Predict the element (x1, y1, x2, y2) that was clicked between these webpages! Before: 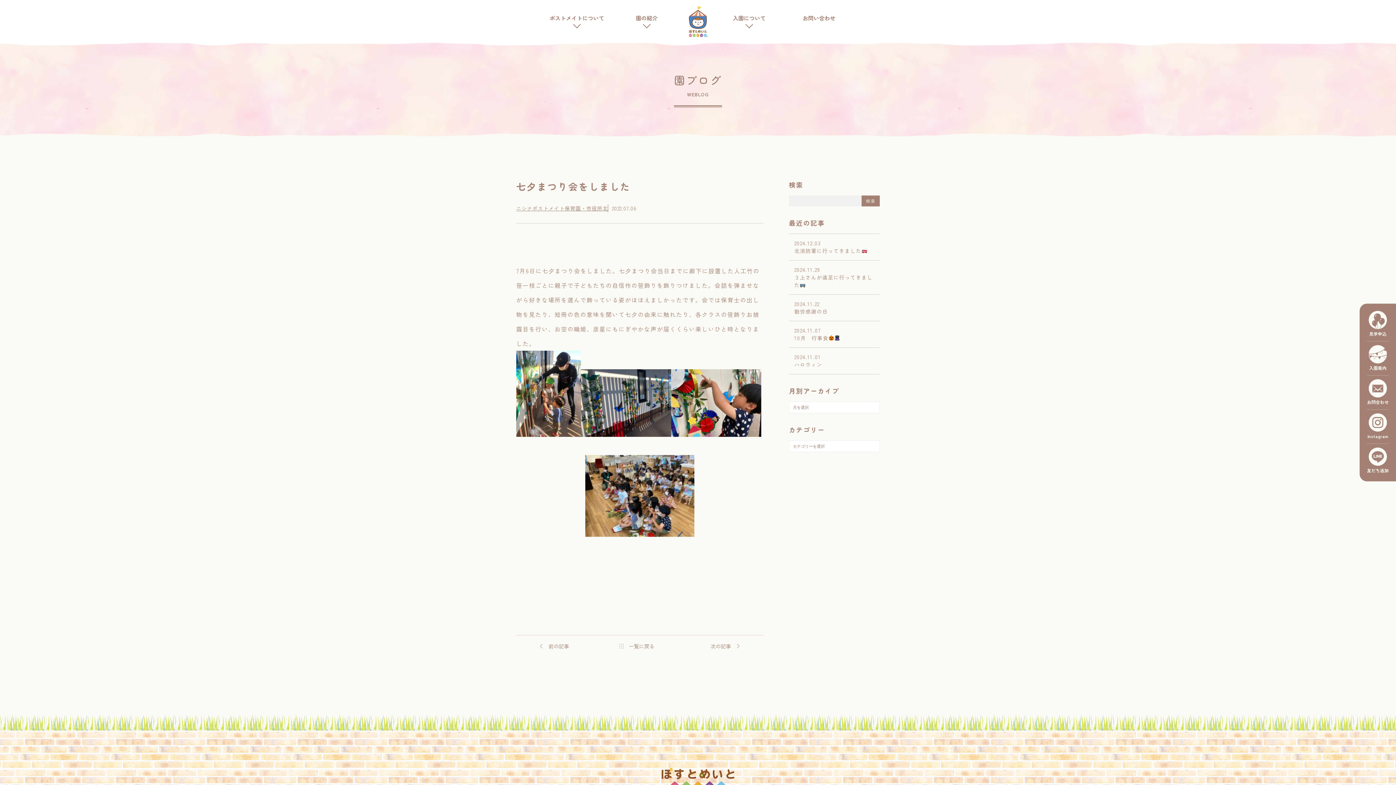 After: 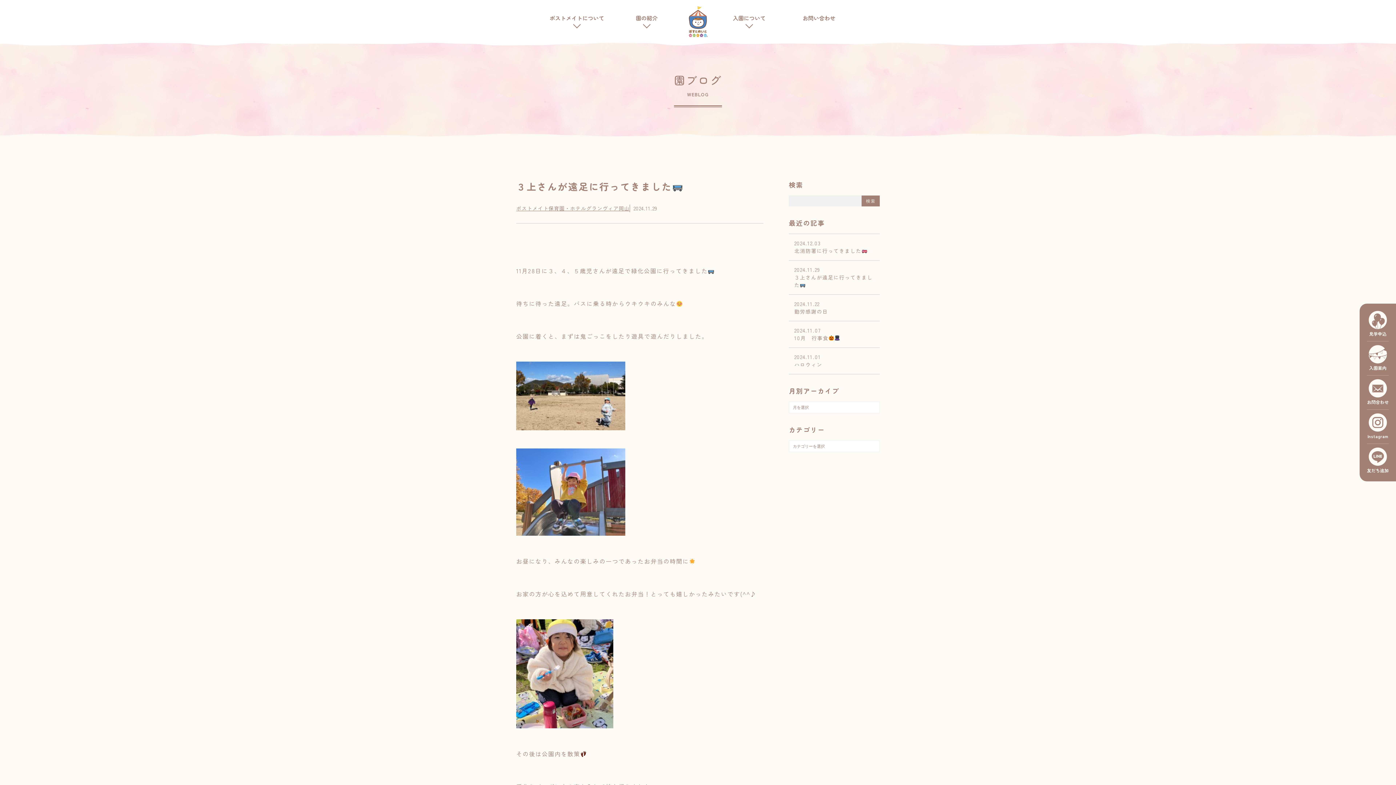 Action: label: 2024.11.29

３上さんが遠足に行ってきました bbox: (789, 260, 880, 294)